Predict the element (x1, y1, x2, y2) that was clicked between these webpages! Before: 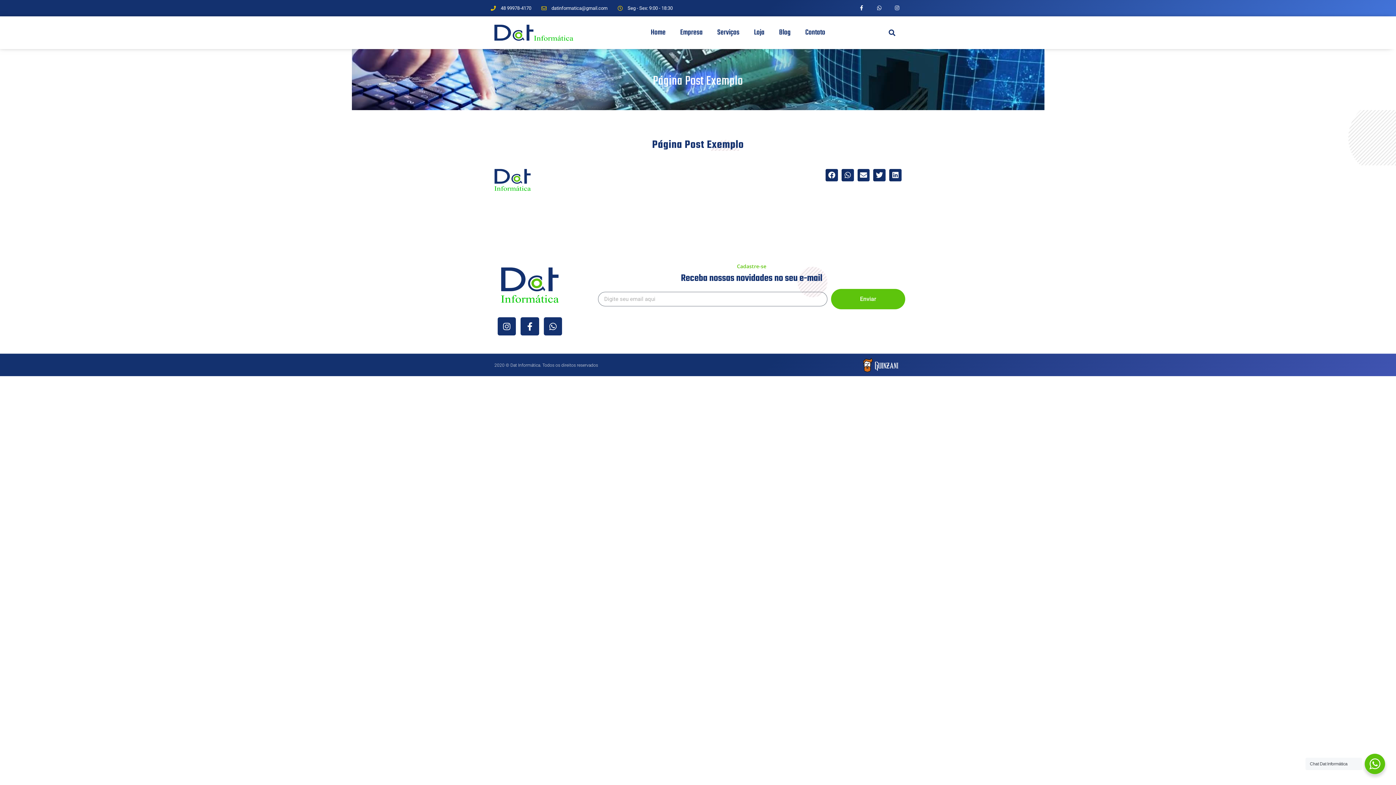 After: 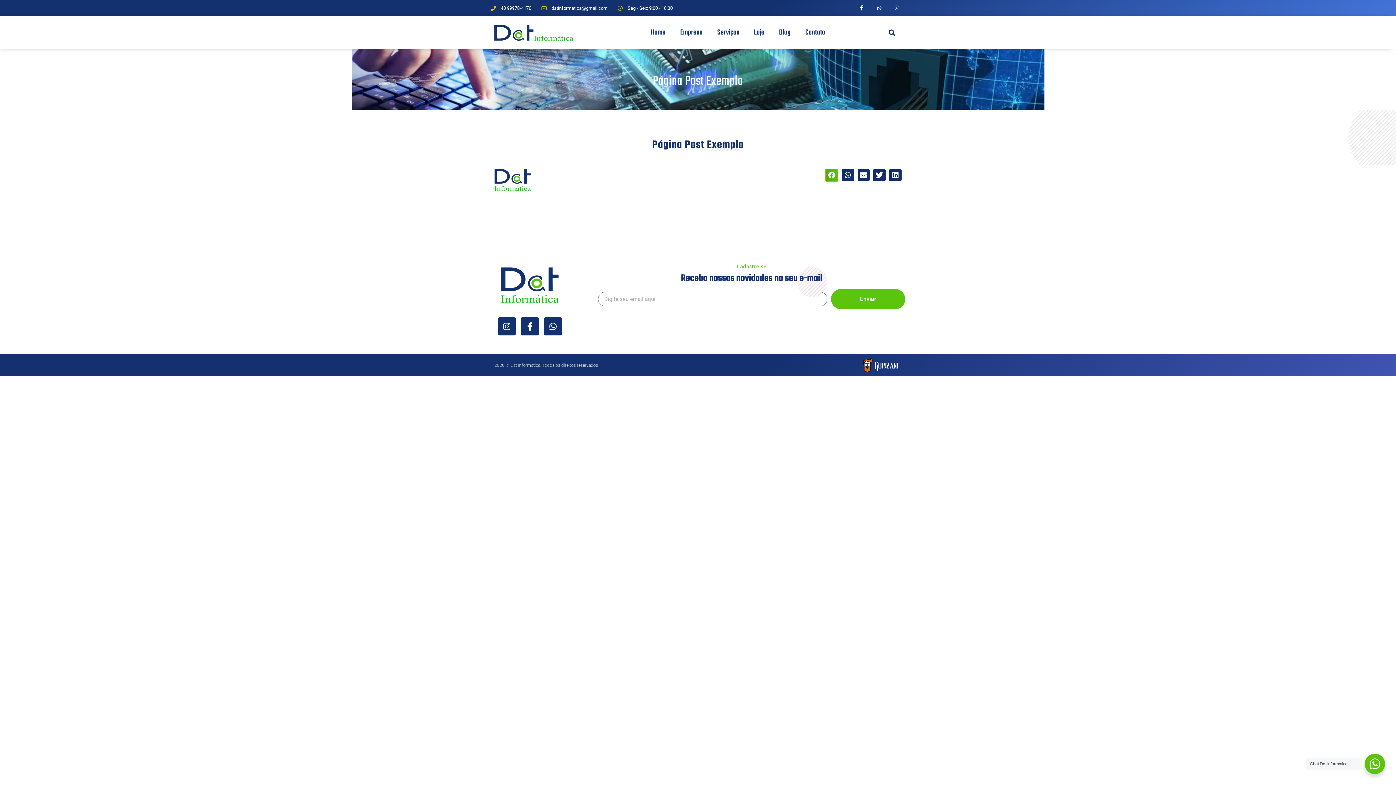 Action: label: Compartilhar no facebook bbox: (825, 169, 838, 181)